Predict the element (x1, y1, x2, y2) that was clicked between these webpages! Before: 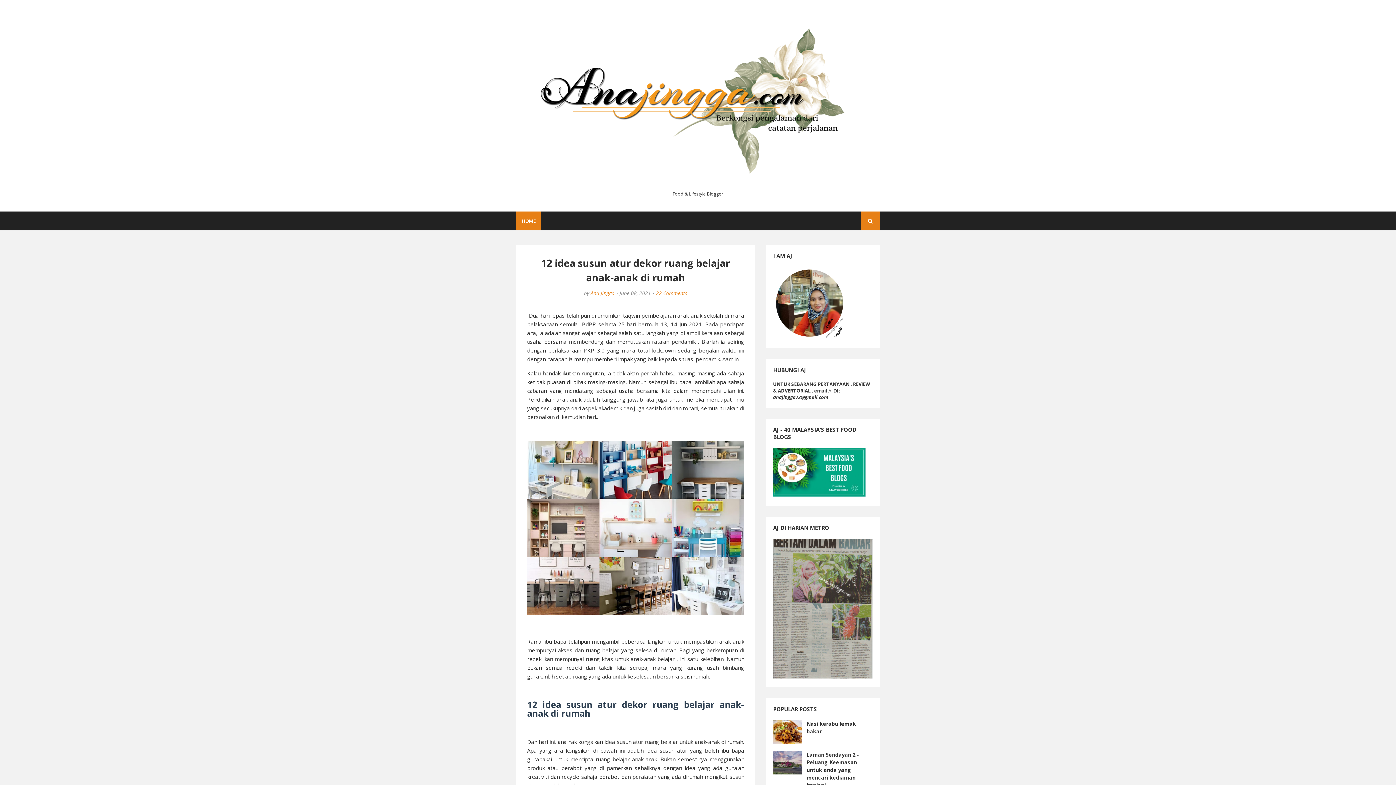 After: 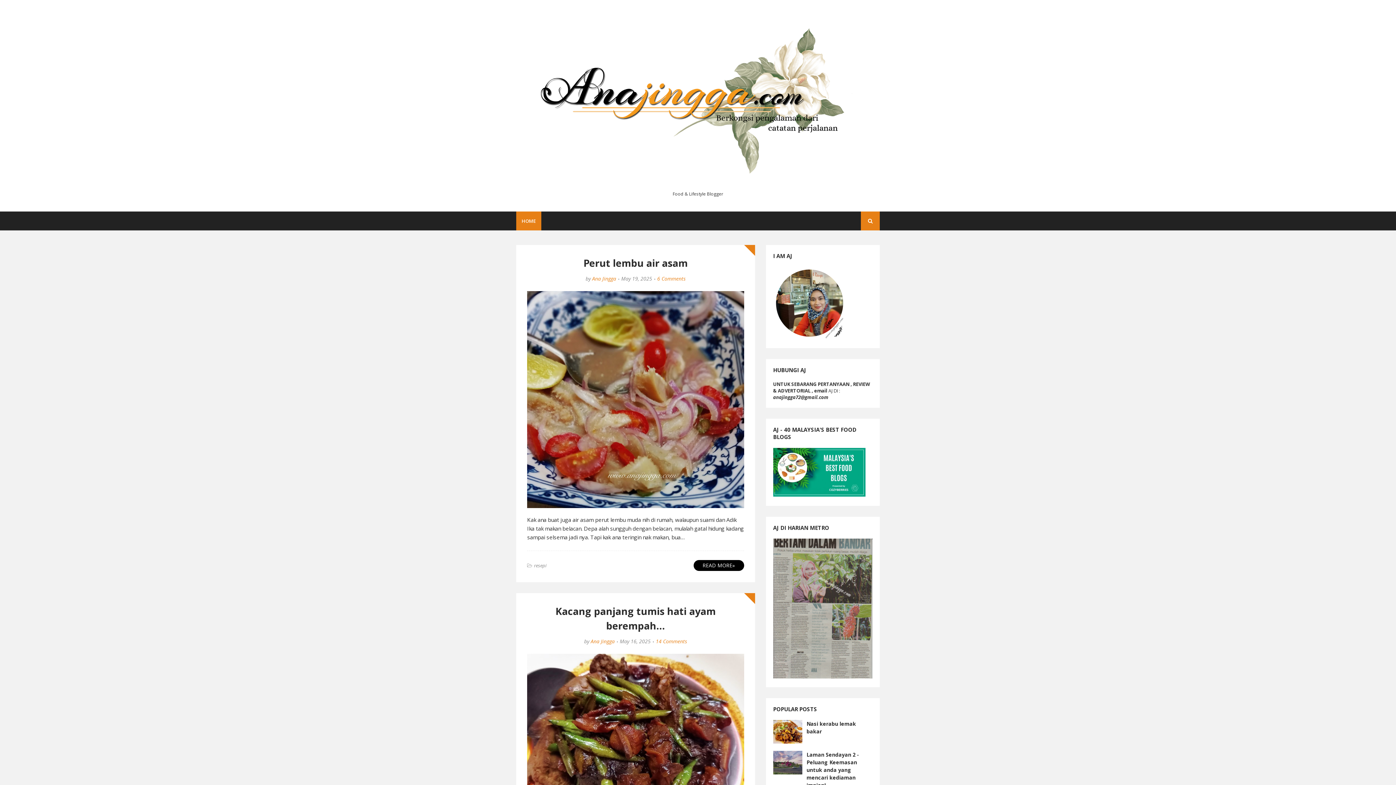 Action: bbox: (523, 14, 872, 189)